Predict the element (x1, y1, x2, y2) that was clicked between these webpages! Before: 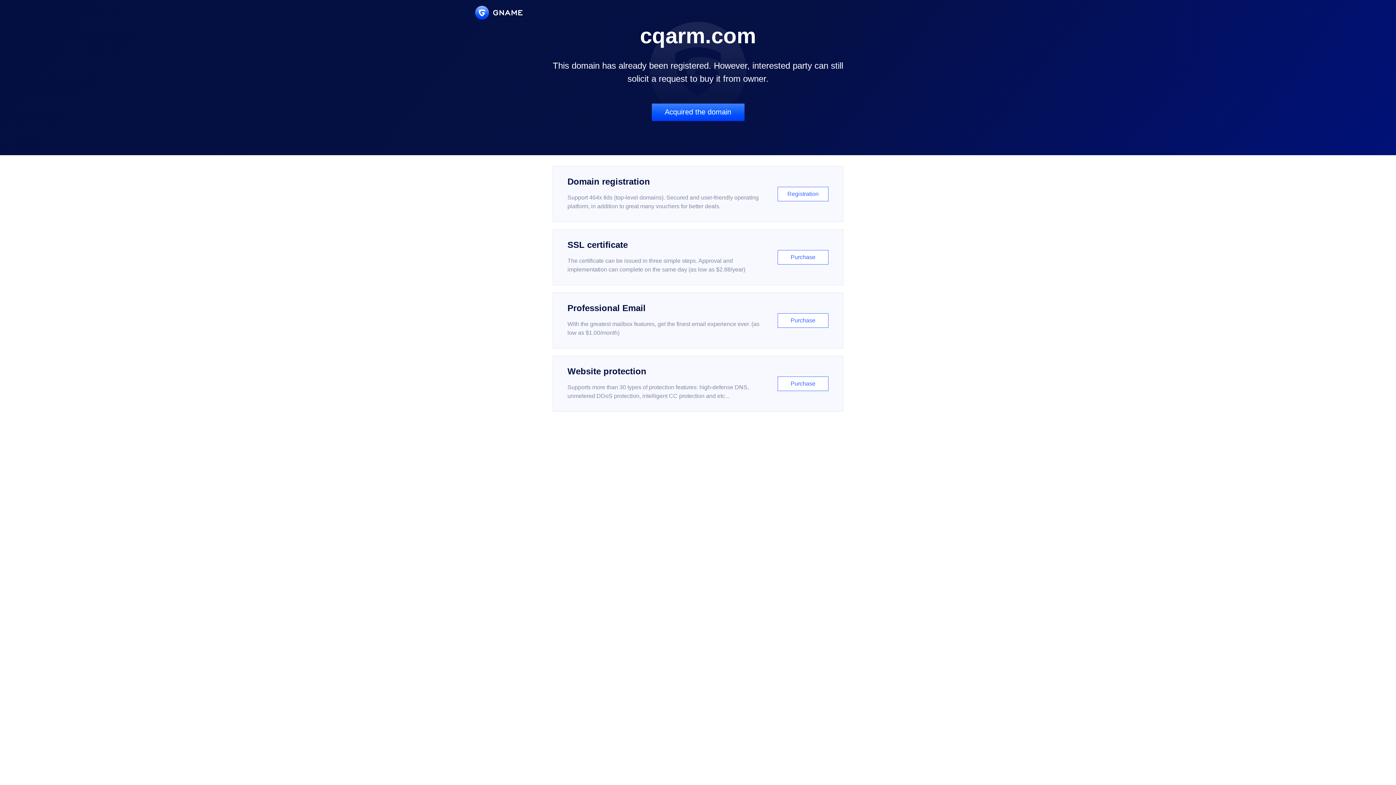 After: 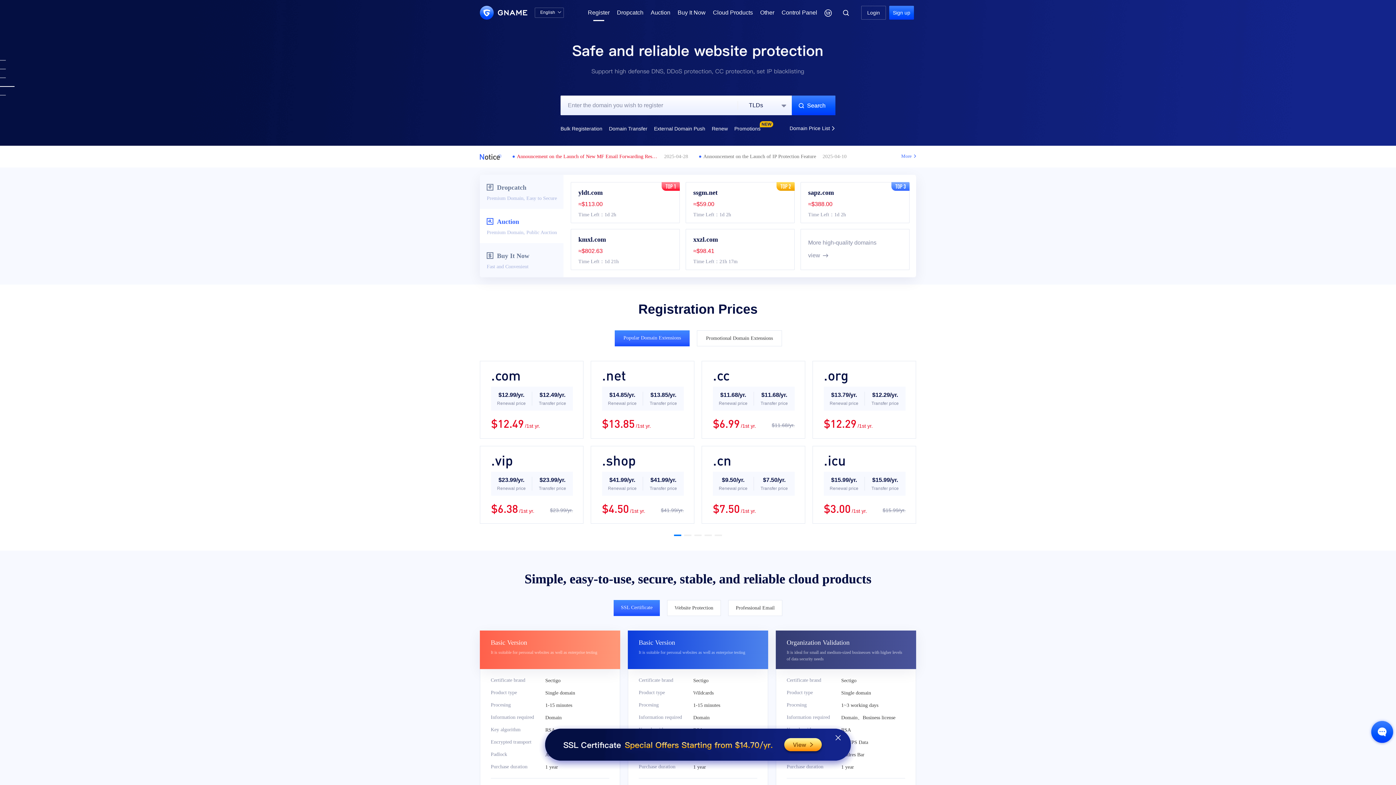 Action: label: Domain registration

Support 464x tlds (top-level domains). Secured and user-friendly operating platform, in addition to great many vouchers for better deals.

Registration bbox: (552, 166, 843, 222)